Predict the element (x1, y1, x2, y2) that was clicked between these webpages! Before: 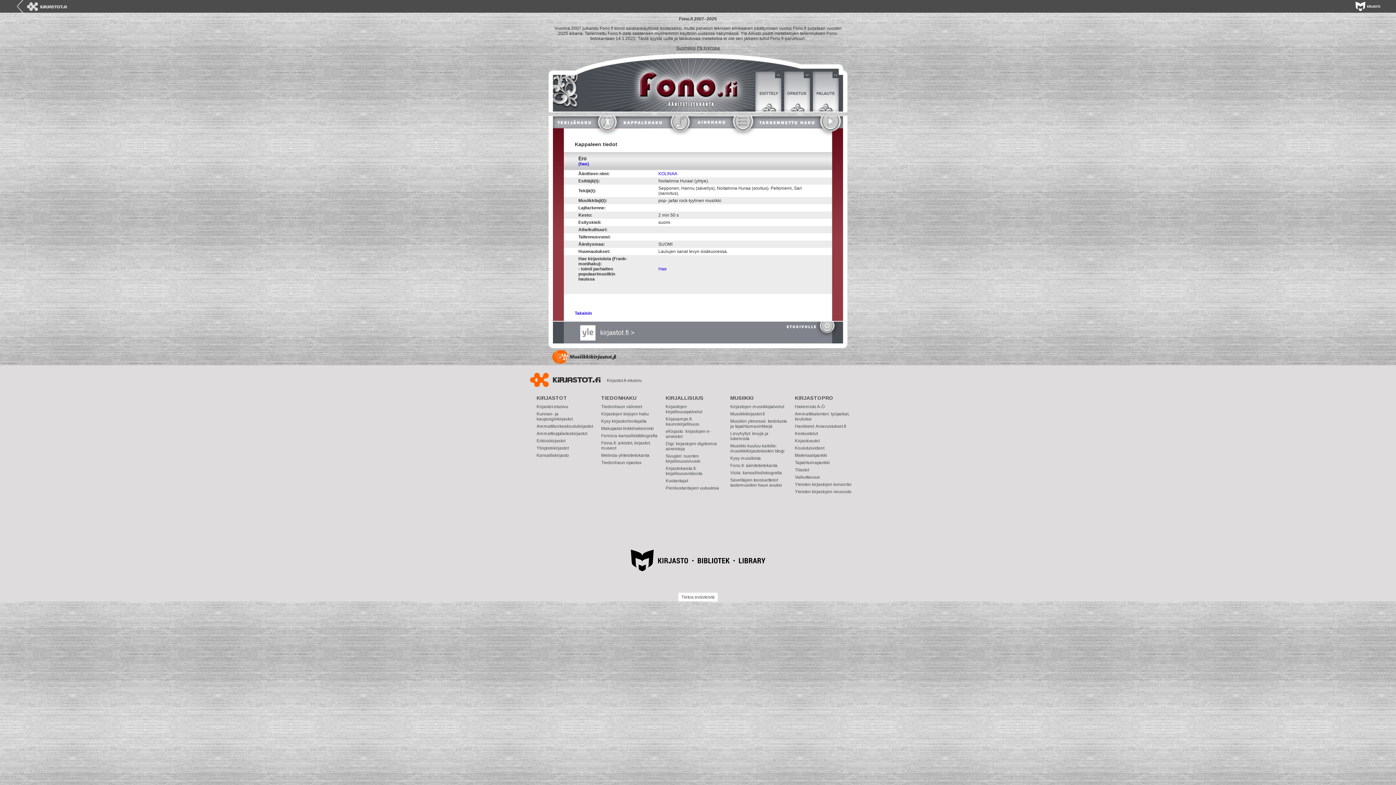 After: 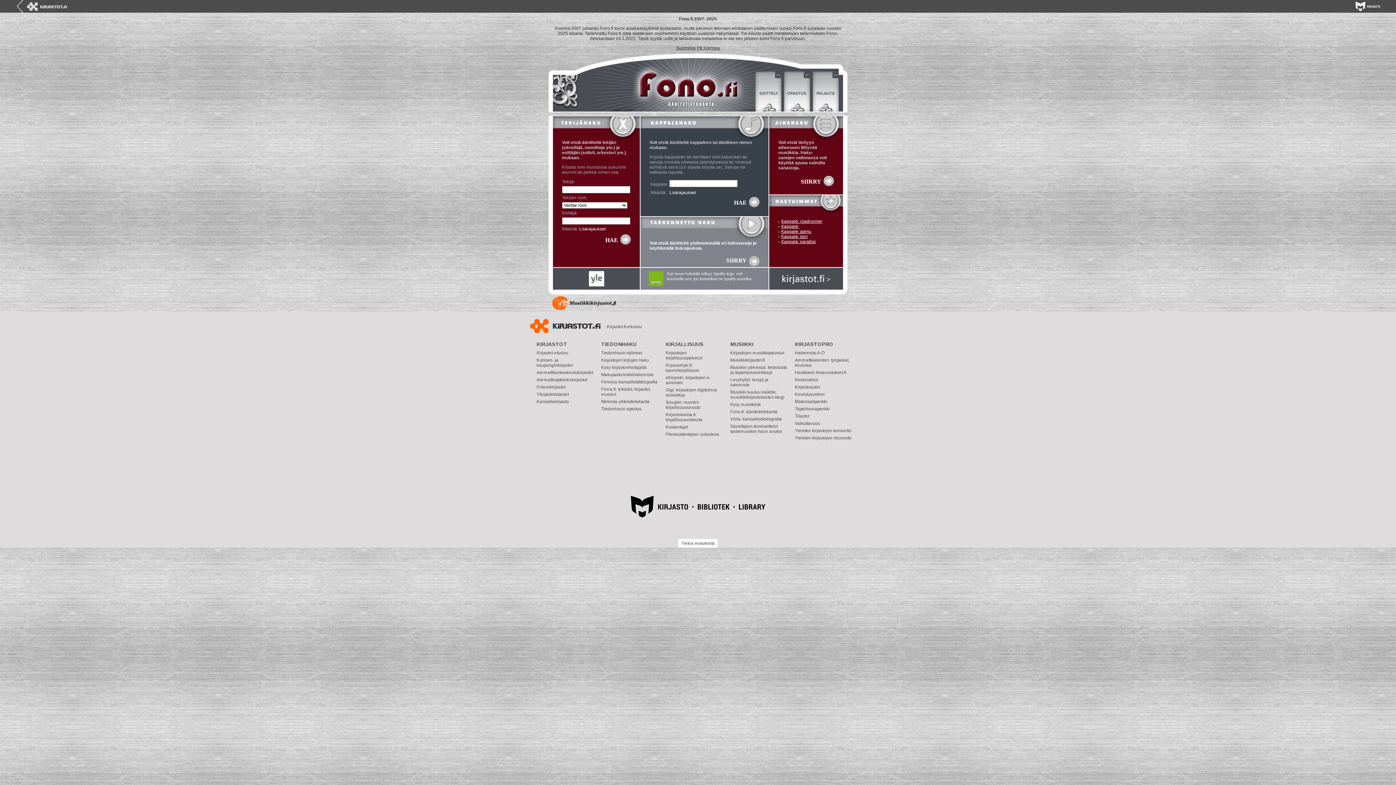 Action: bbox: (628, 70, 755, 111)